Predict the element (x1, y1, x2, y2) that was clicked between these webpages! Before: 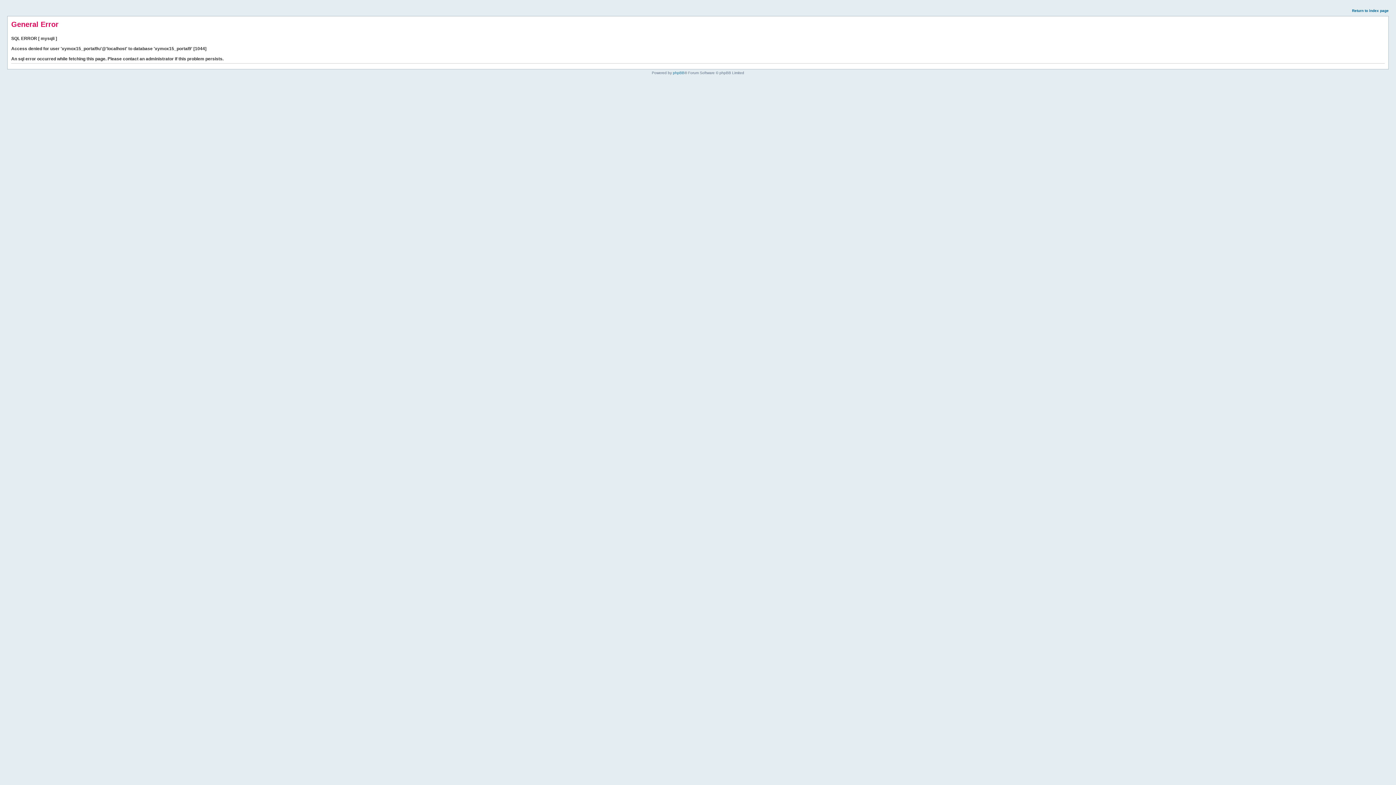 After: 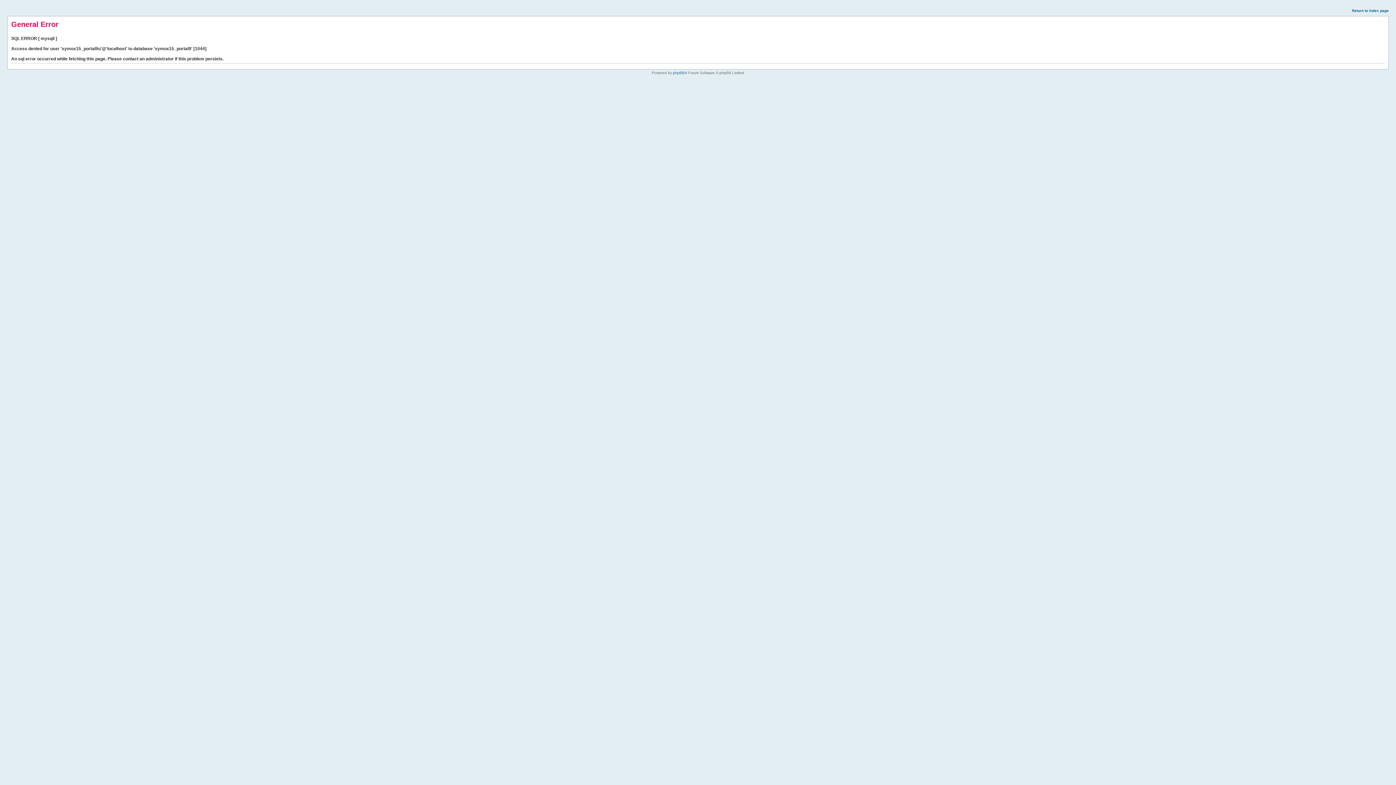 Action: bbox: (1352, 8, 1389, 12) label: Return to index page